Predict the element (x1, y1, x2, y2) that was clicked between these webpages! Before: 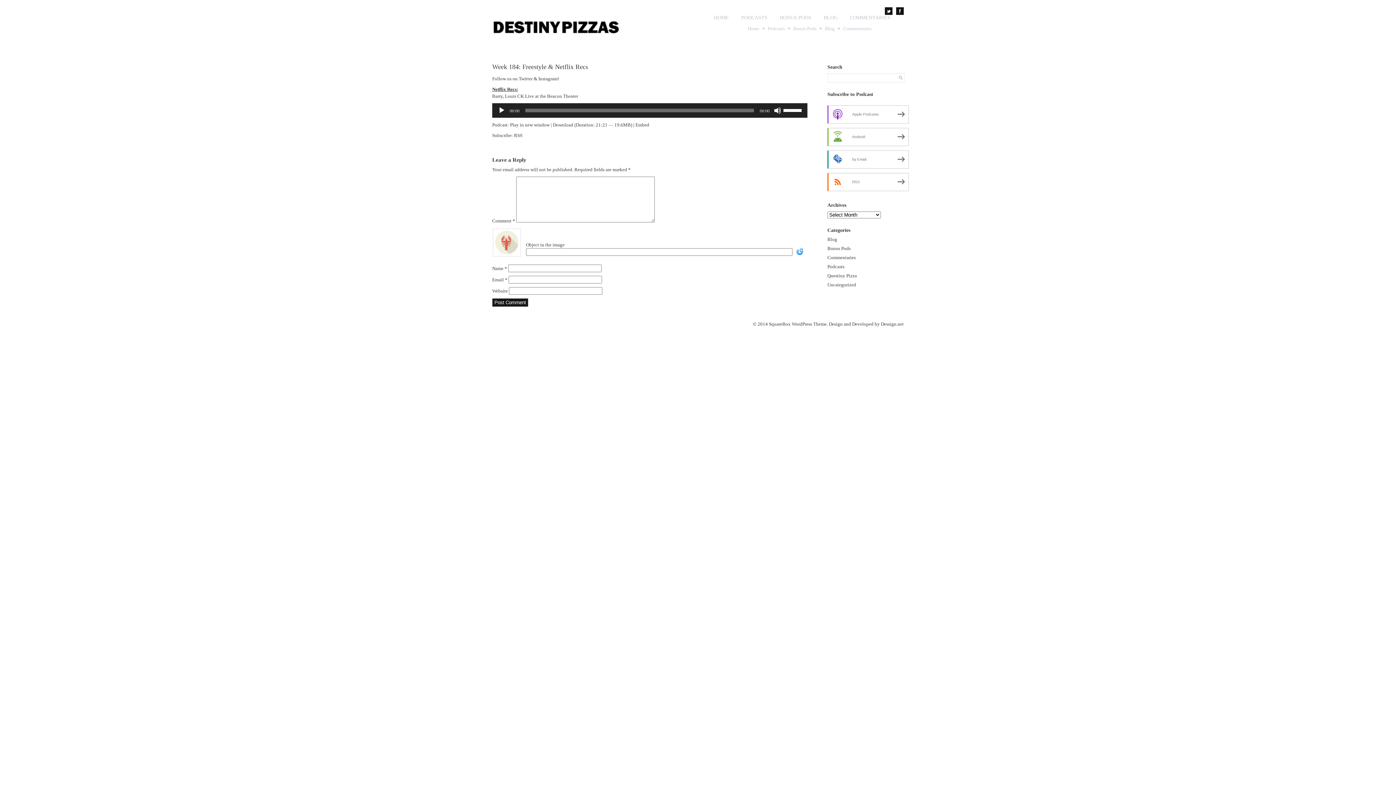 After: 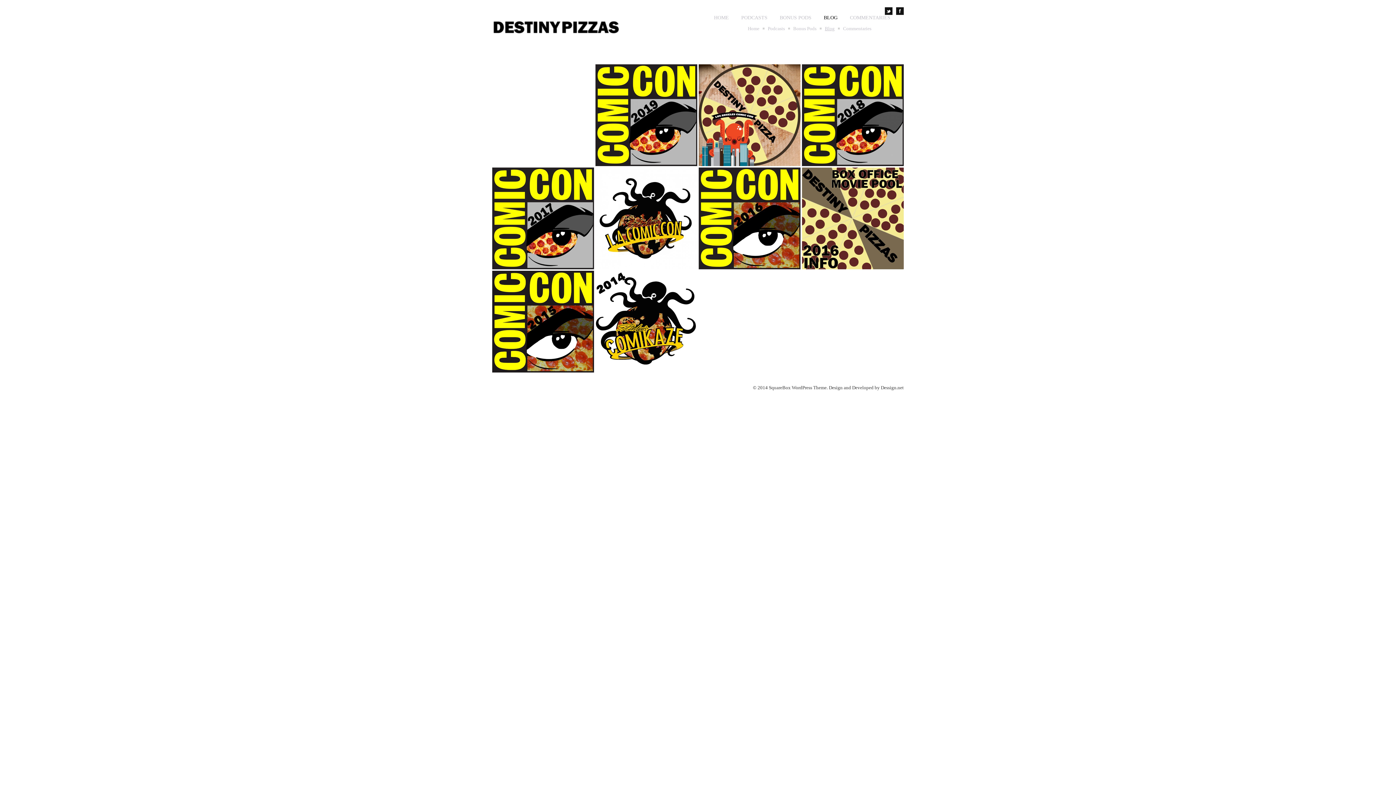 Action: label: Blog bbox: (827, 236, 837, 242)